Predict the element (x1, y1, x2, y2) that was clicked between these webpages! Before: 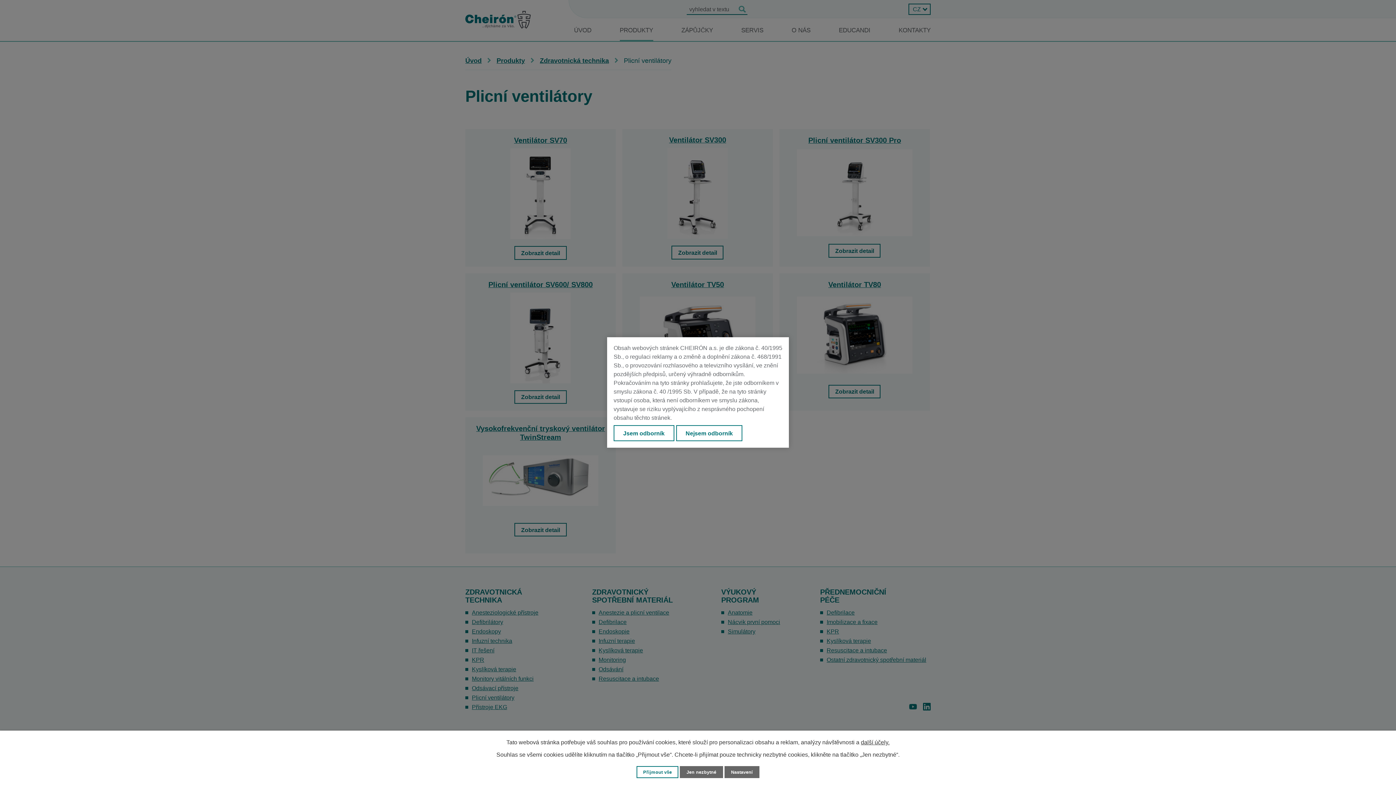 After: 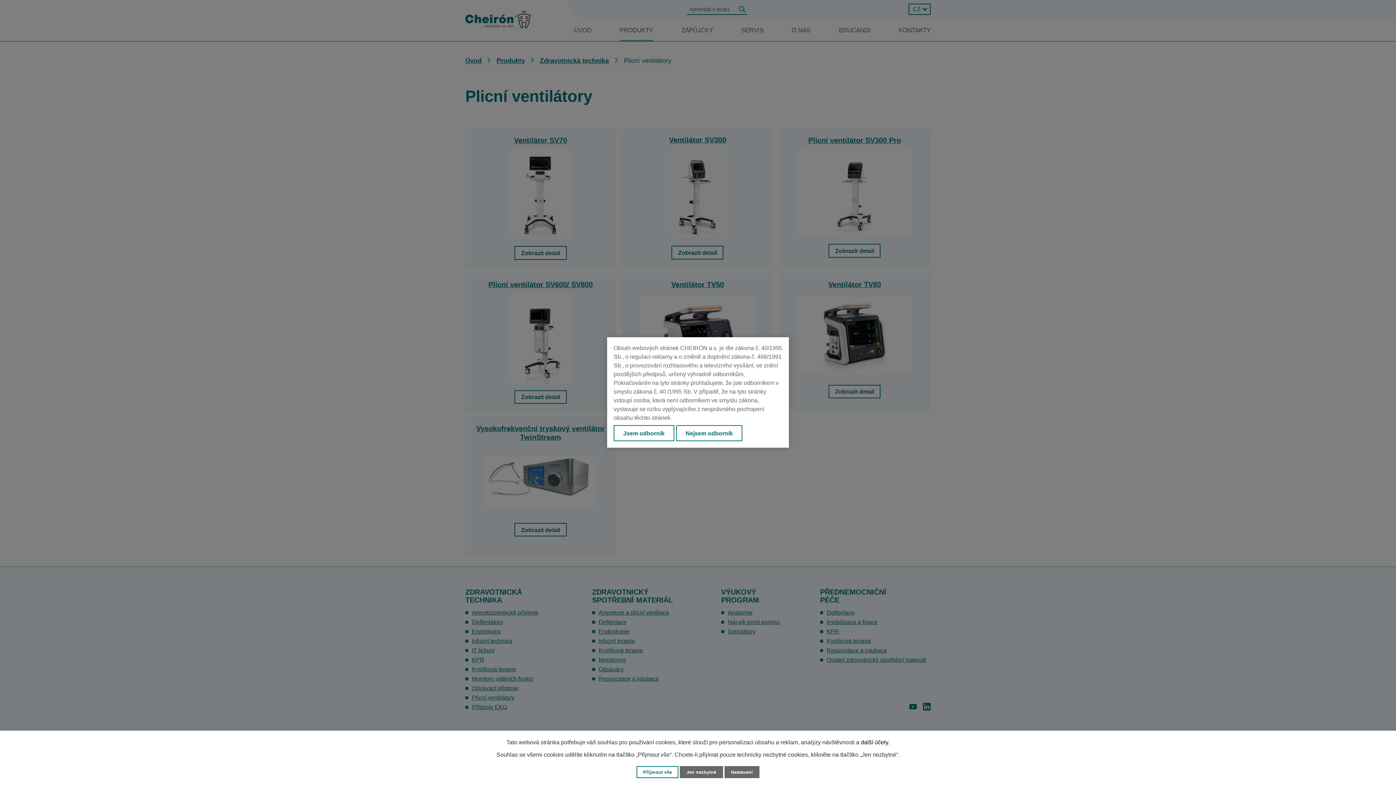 Action: bbox: (861, 739, 889, 746) label: další účely.